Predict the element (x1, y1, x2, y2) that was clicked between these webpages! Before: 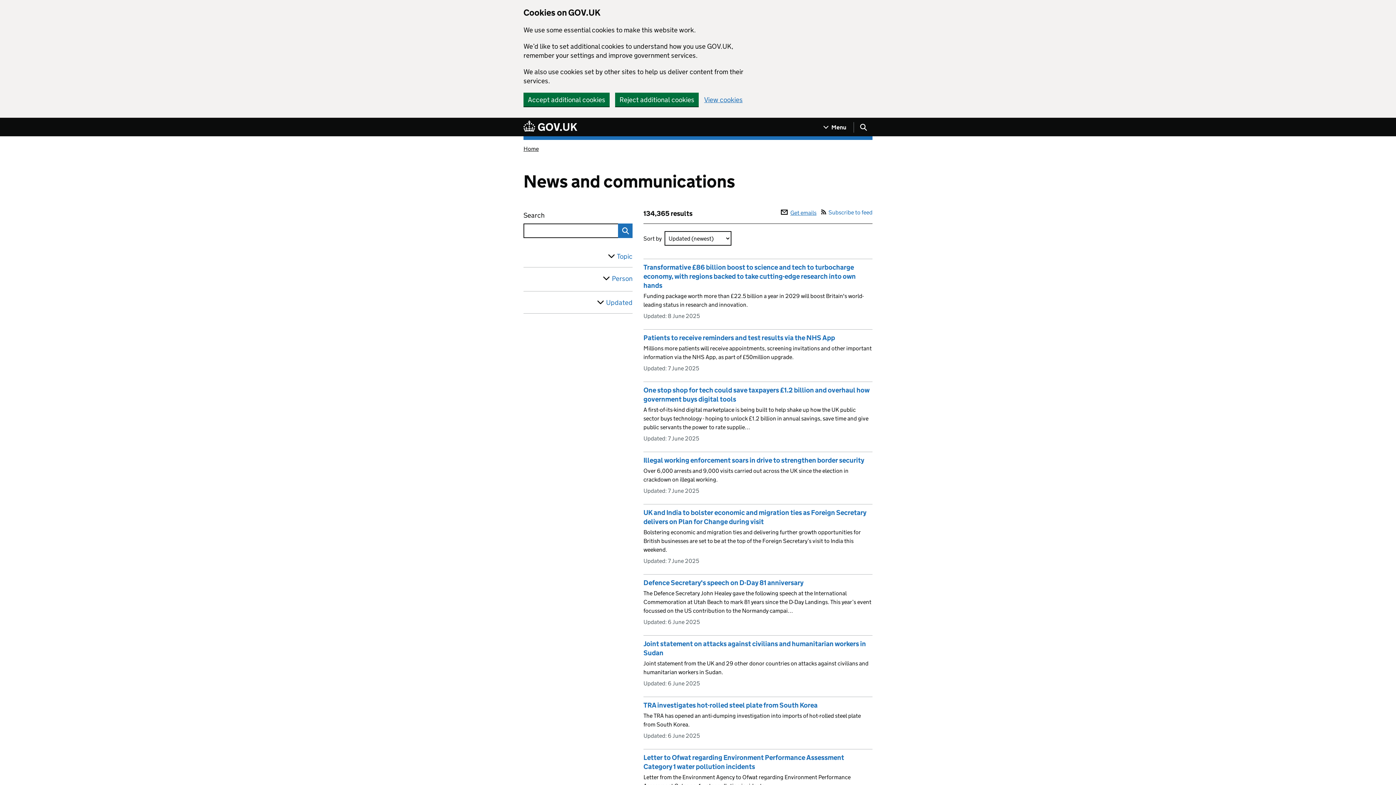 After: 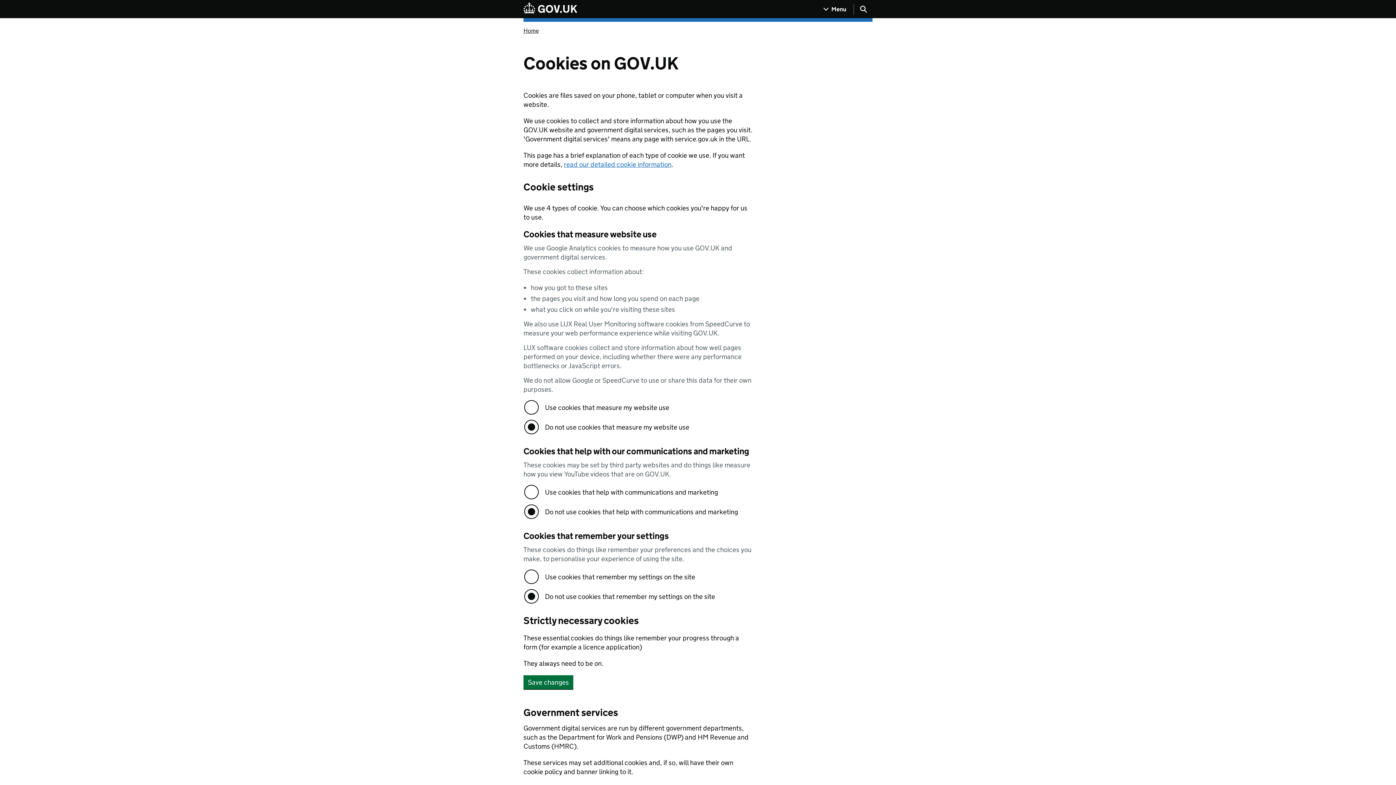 Action: bbox: (704, 96, 742, 103) label: View cookies